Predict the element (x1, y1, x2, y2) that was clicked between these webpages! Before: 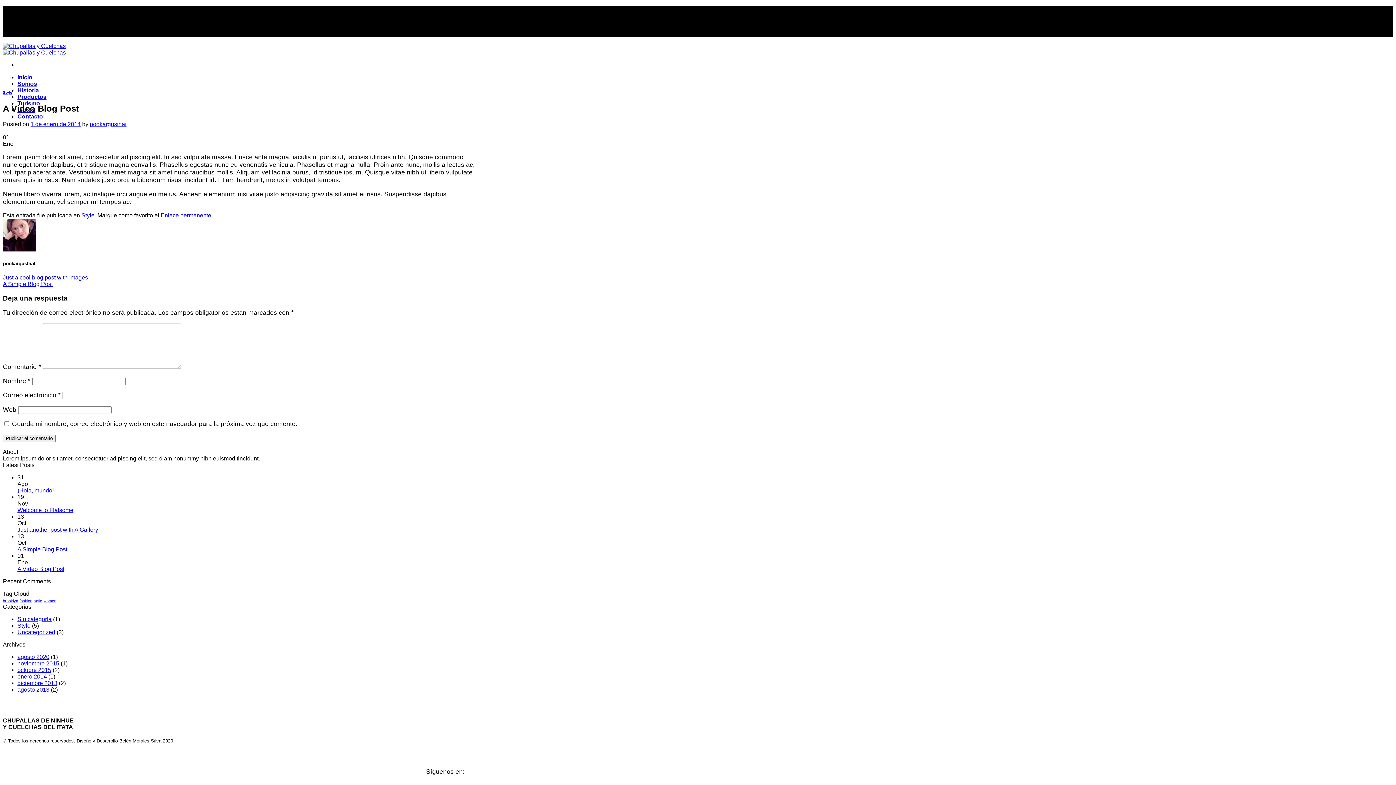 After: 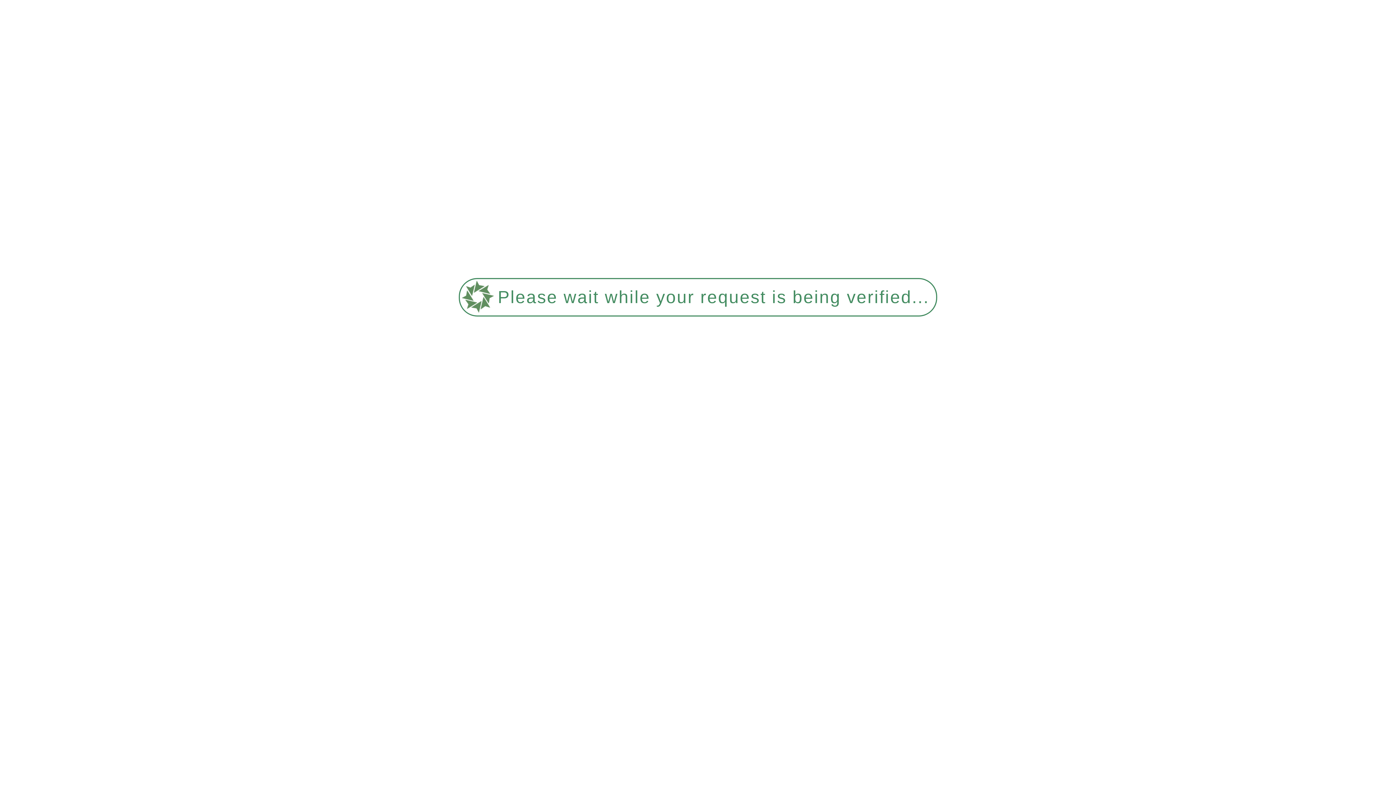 Action: bbox: (160, 212, 211, 218) label: Enlace permanente